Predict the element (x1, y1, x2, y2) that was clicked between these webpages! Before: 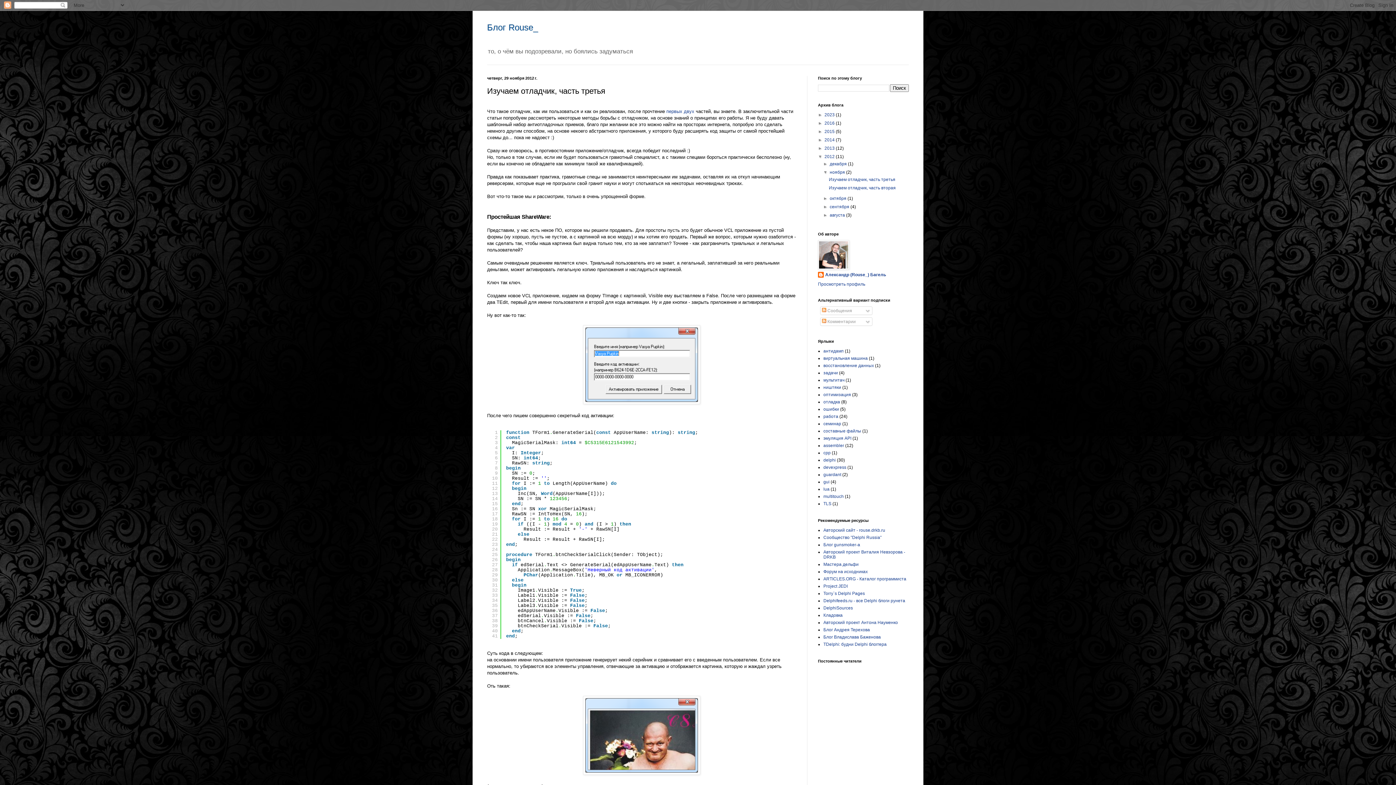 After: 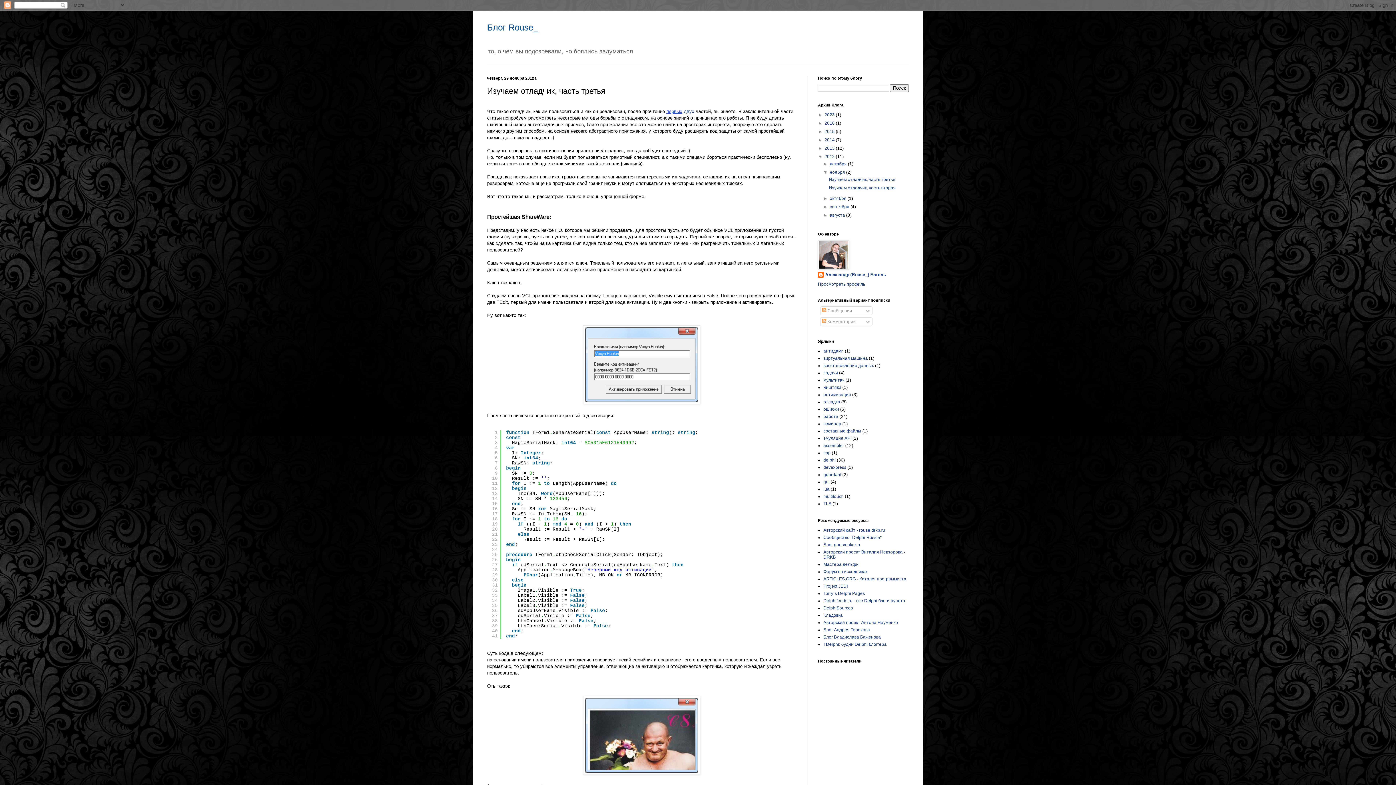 Action: label: первых bbox: (666, 108, 682, 114)